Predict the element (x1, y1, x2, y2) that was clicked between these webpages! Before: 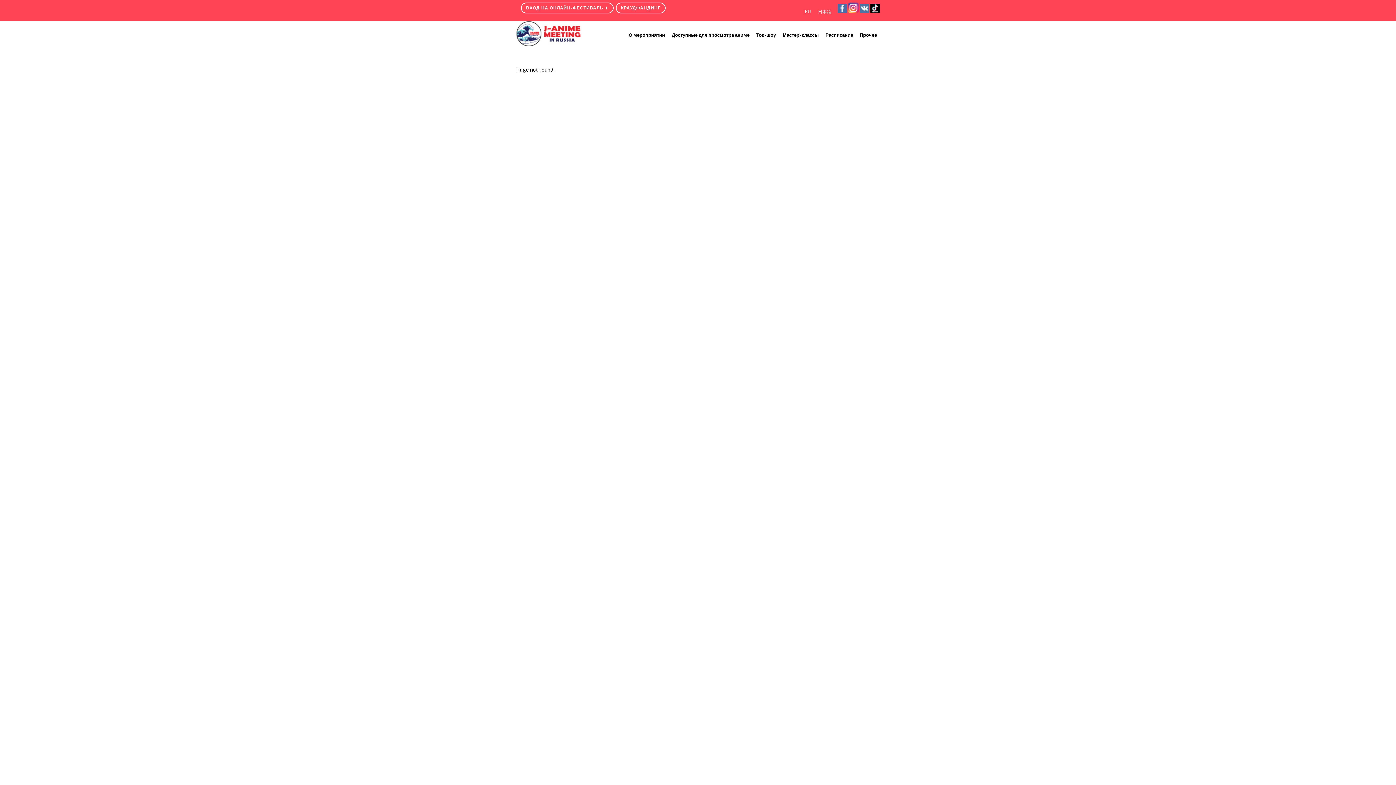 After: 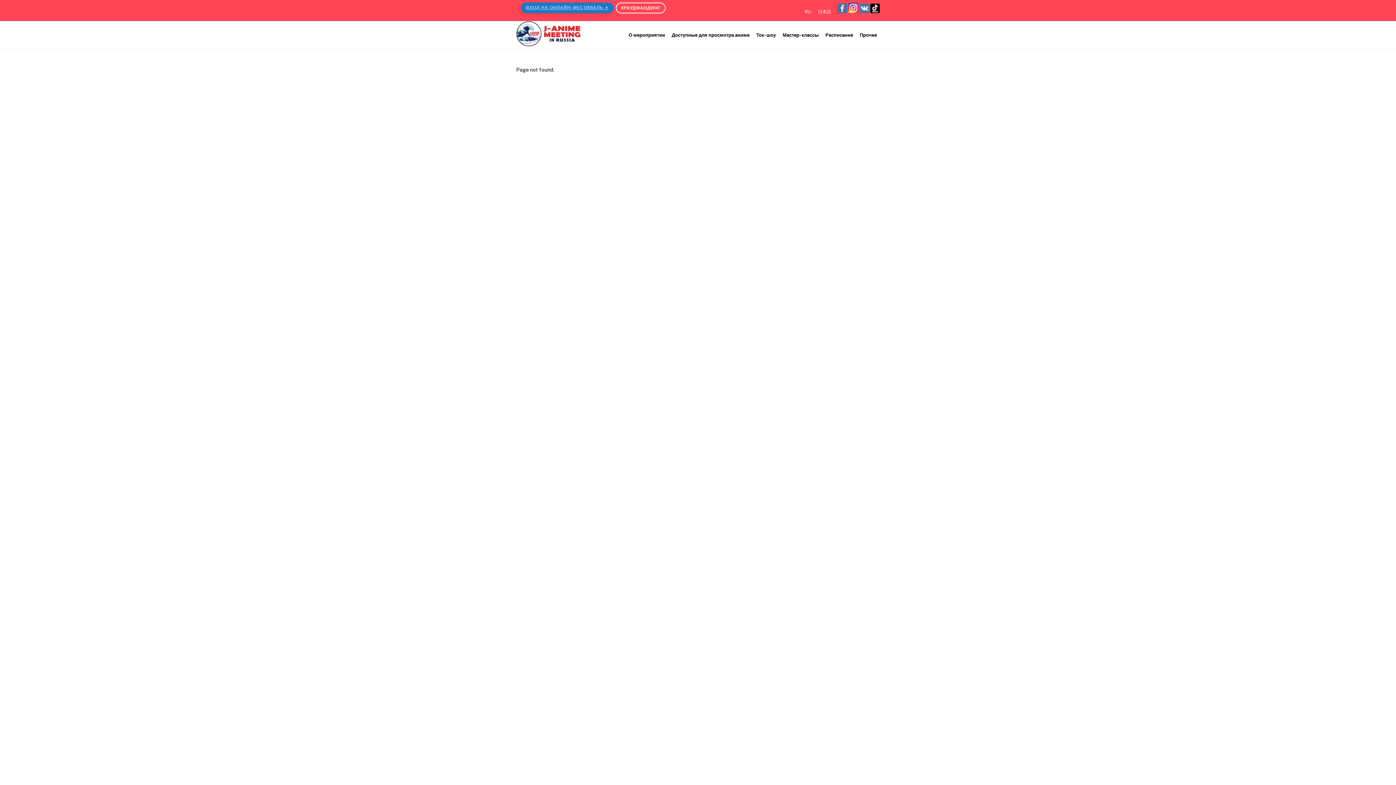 Action: label: ВХОД НА ОНЛАЙН-ФЕСТИВАЛЬ ➧ bbox: (526, 5, 608, 10)